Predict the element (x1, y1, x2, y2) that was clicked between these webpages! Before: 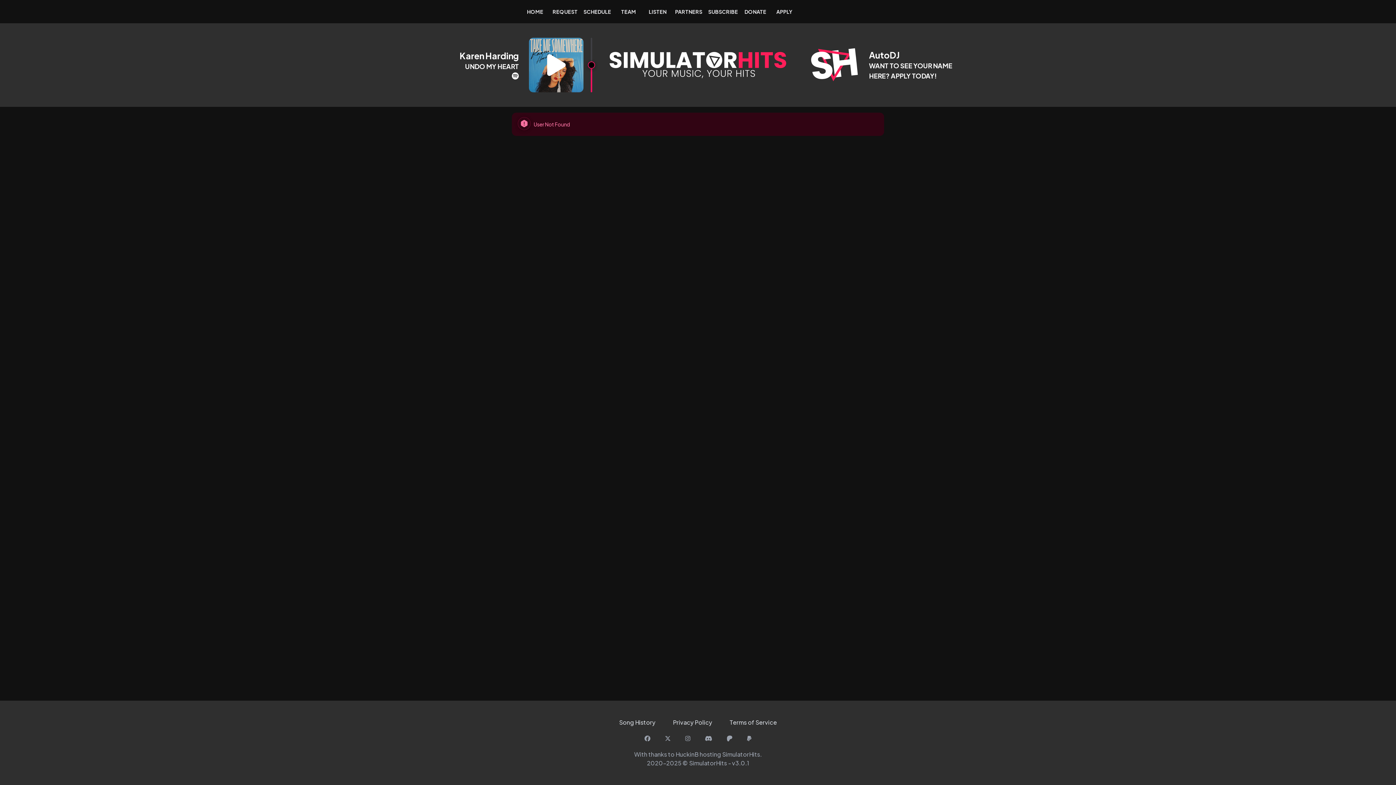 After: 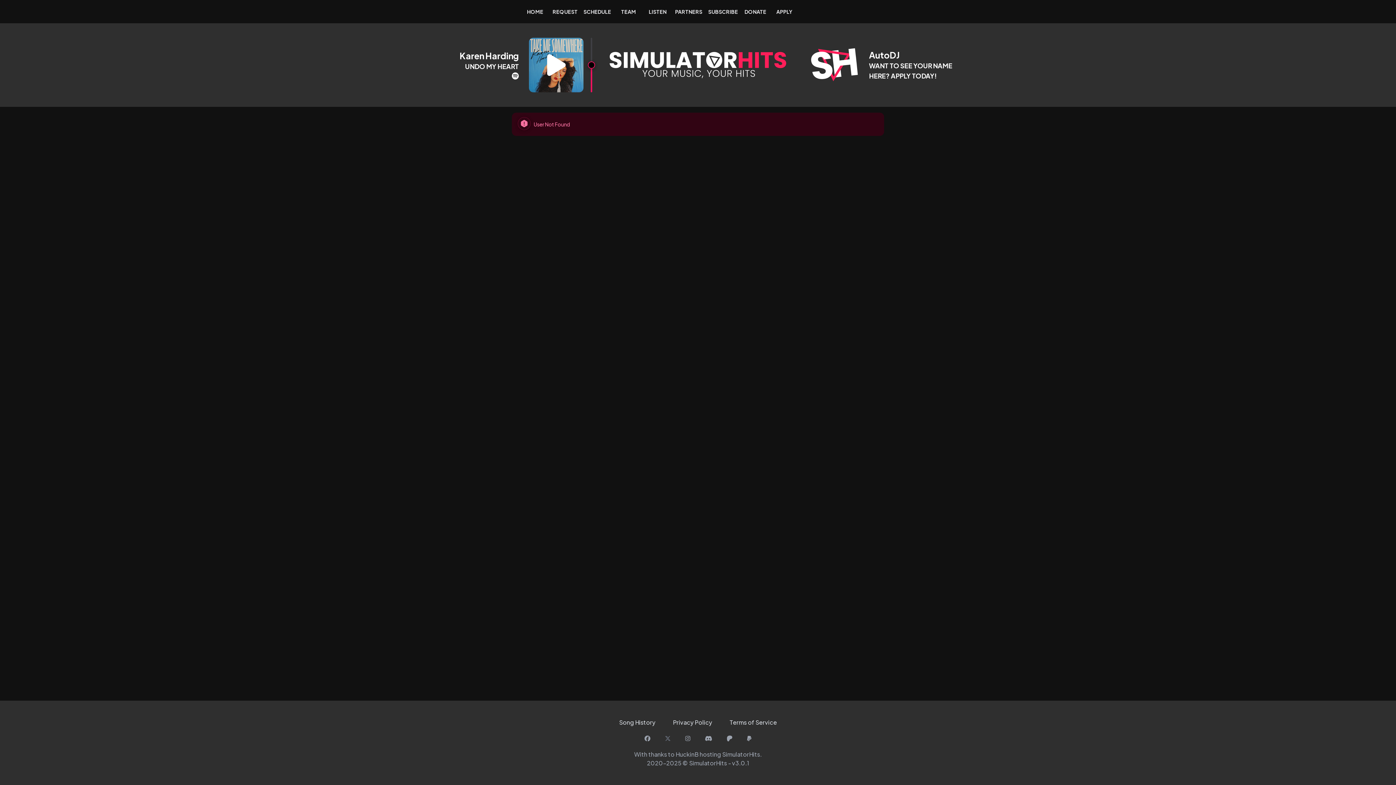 Action: bbox: (665, 734, 670, 743)